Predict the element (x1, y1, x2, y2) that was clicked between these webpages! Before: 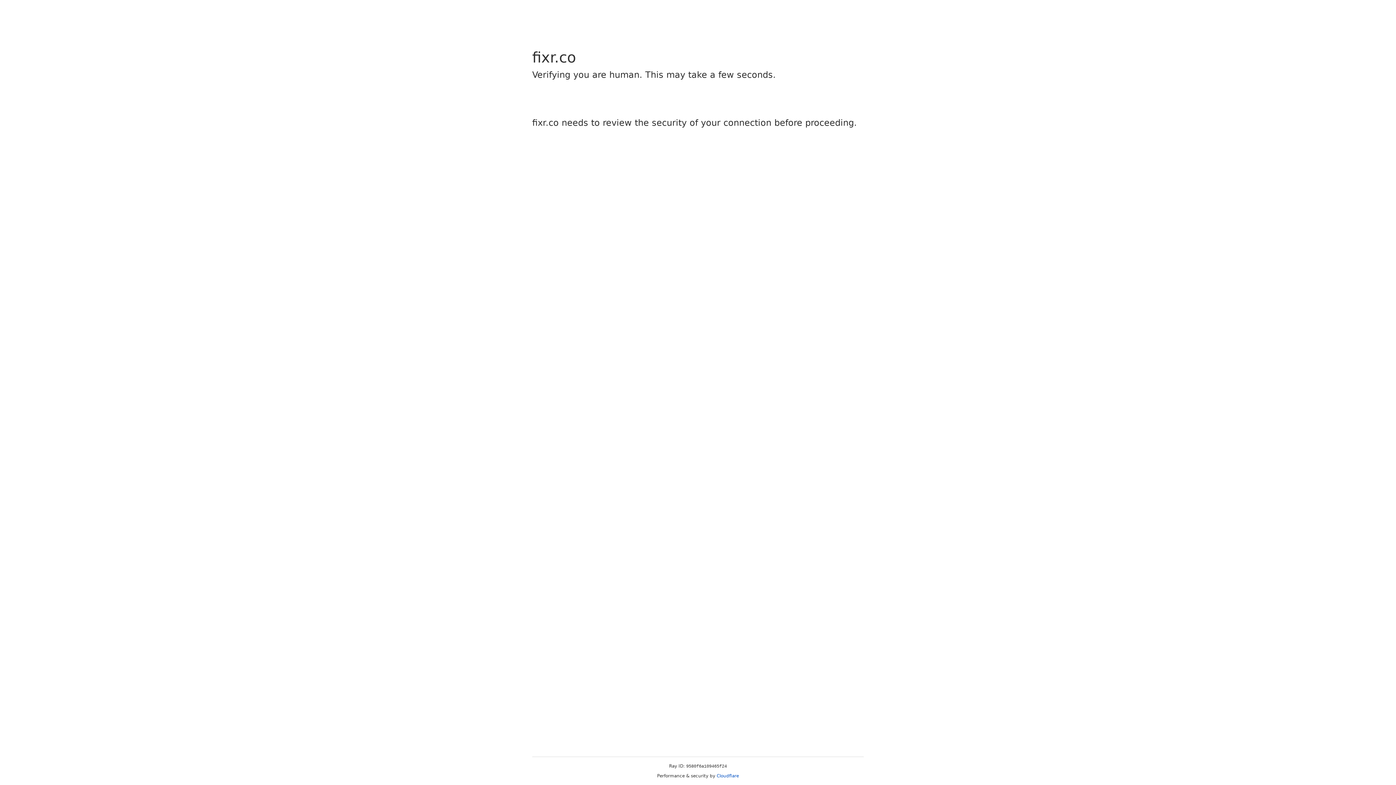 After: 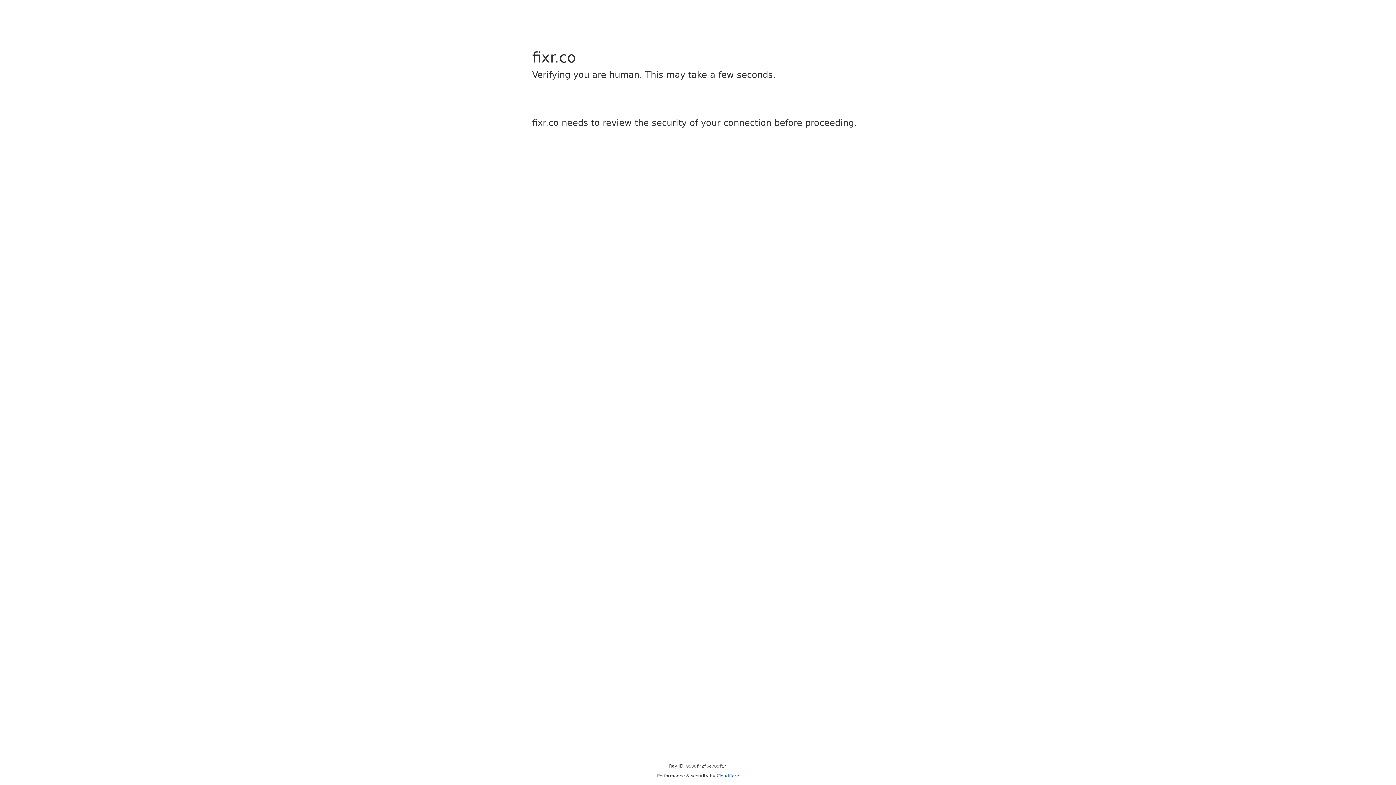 Action: bbox: (716, 773, 739, 778) label: Cloudflare